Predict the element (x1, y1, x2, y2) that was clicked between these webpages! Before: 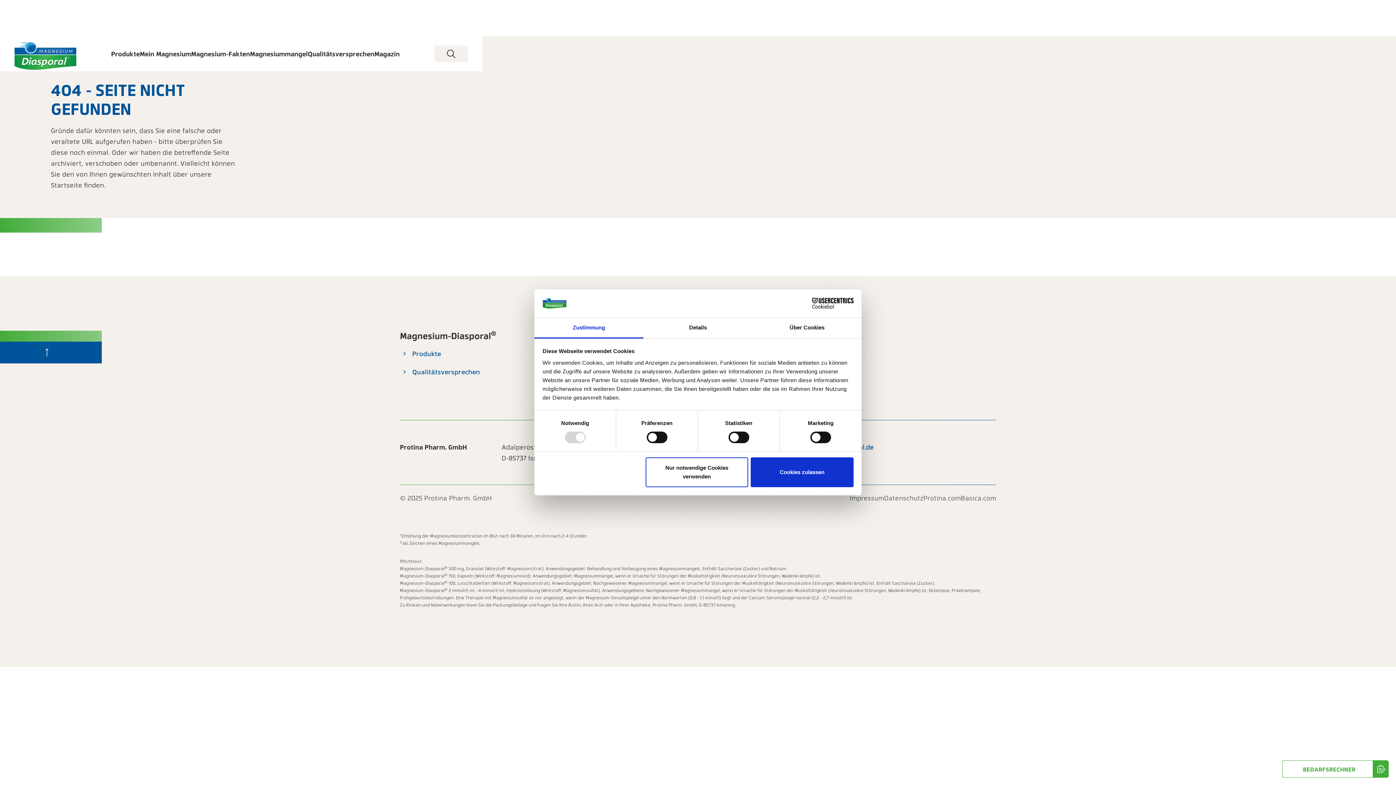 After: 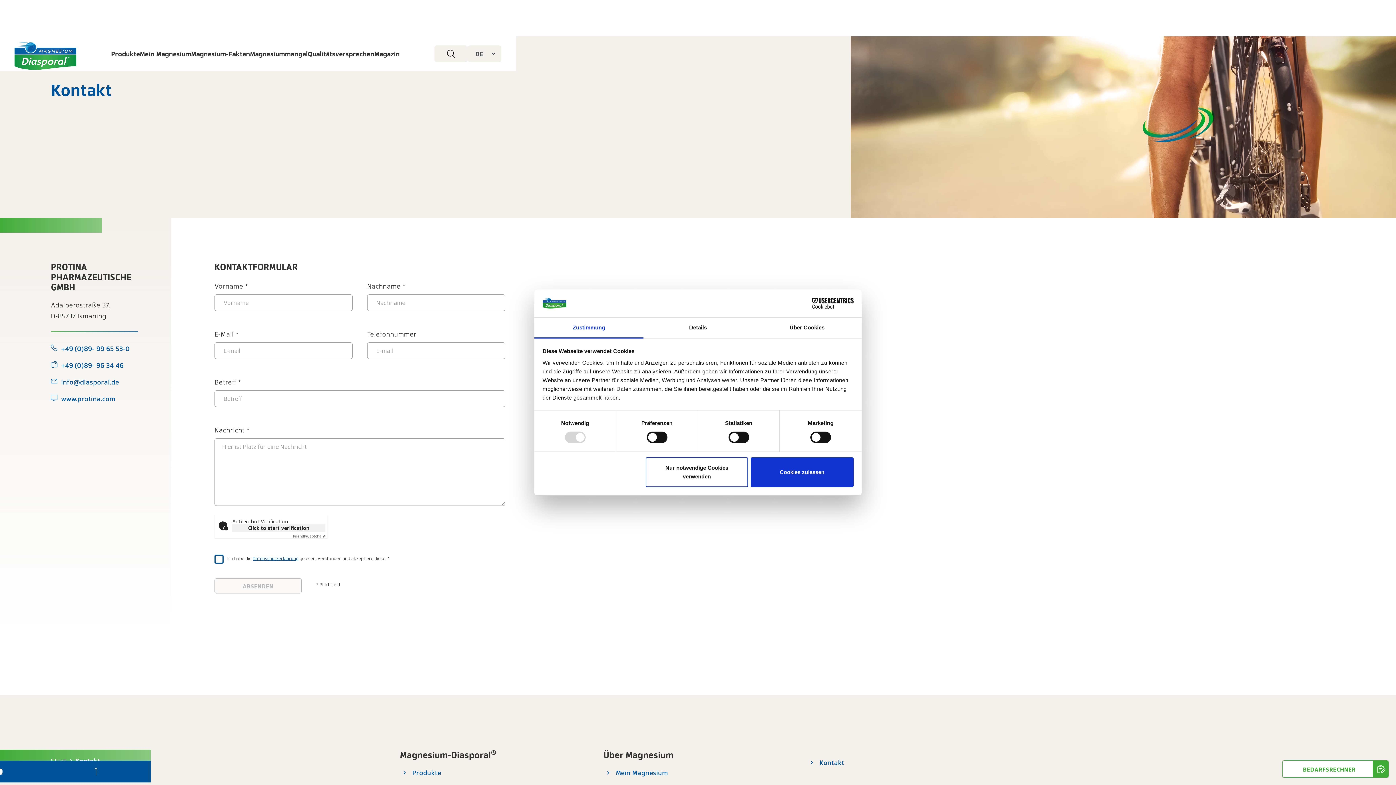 Action: label: Kontakt bbox: (807, 338, 949, 349)